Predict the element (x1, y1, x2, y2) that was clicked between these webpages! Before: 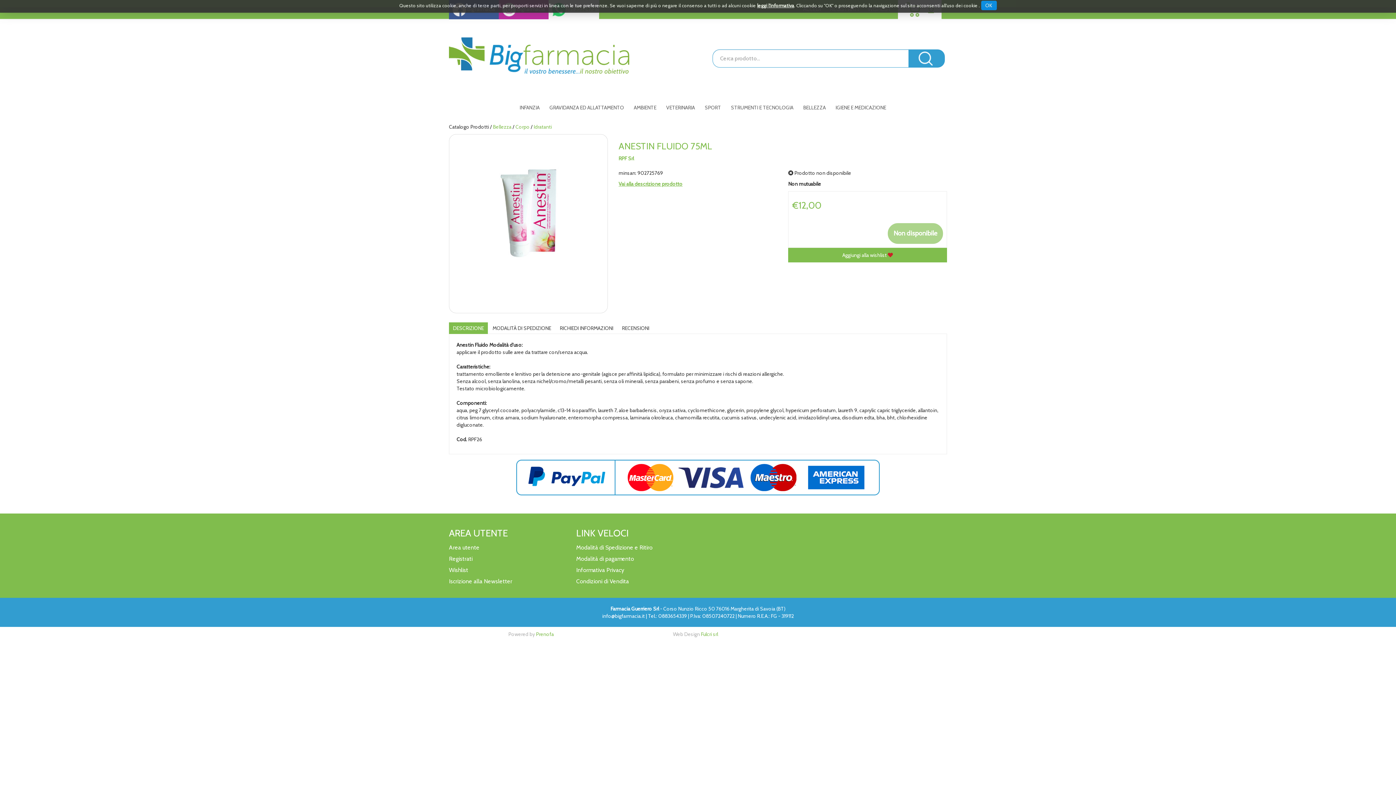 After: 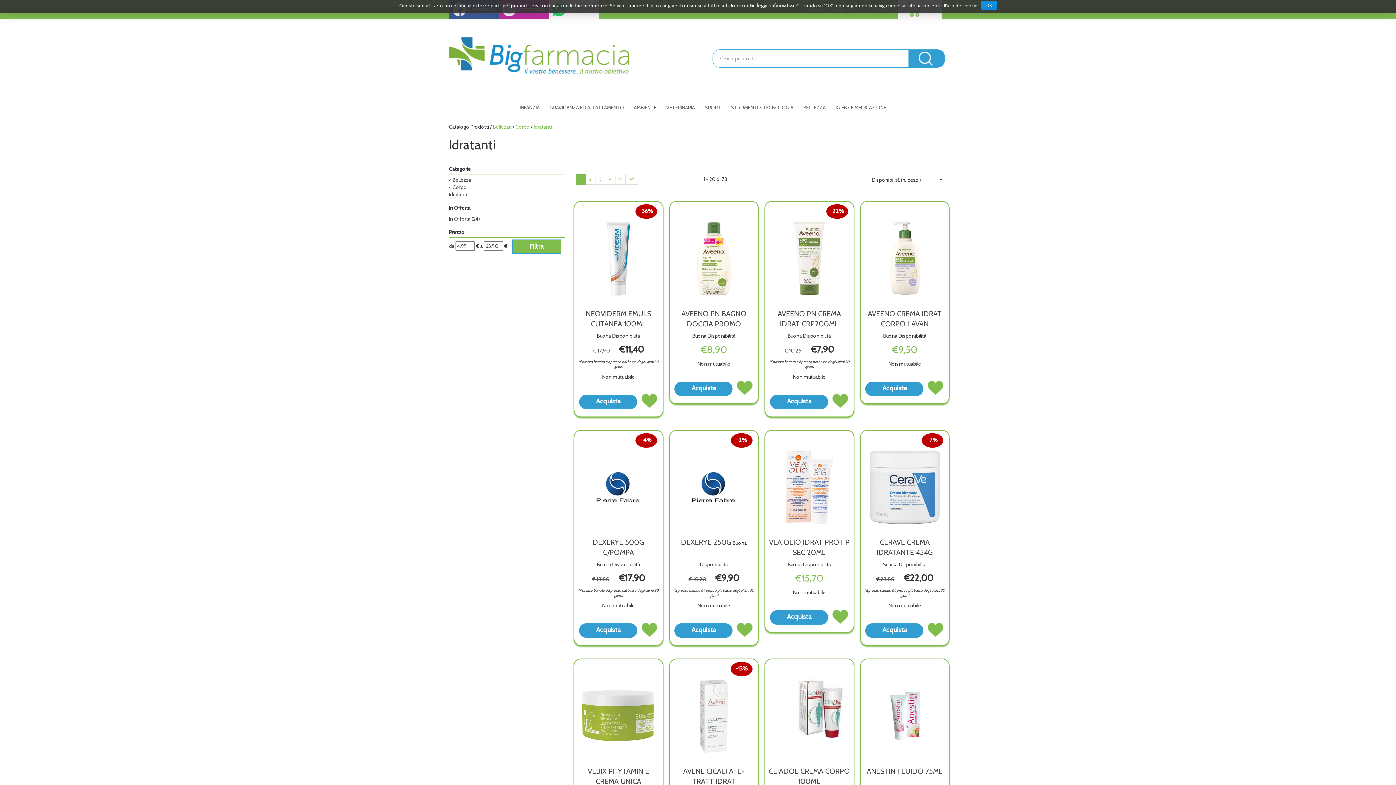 Action: bbox: (533, 123, 552, 130) label: Idratanti